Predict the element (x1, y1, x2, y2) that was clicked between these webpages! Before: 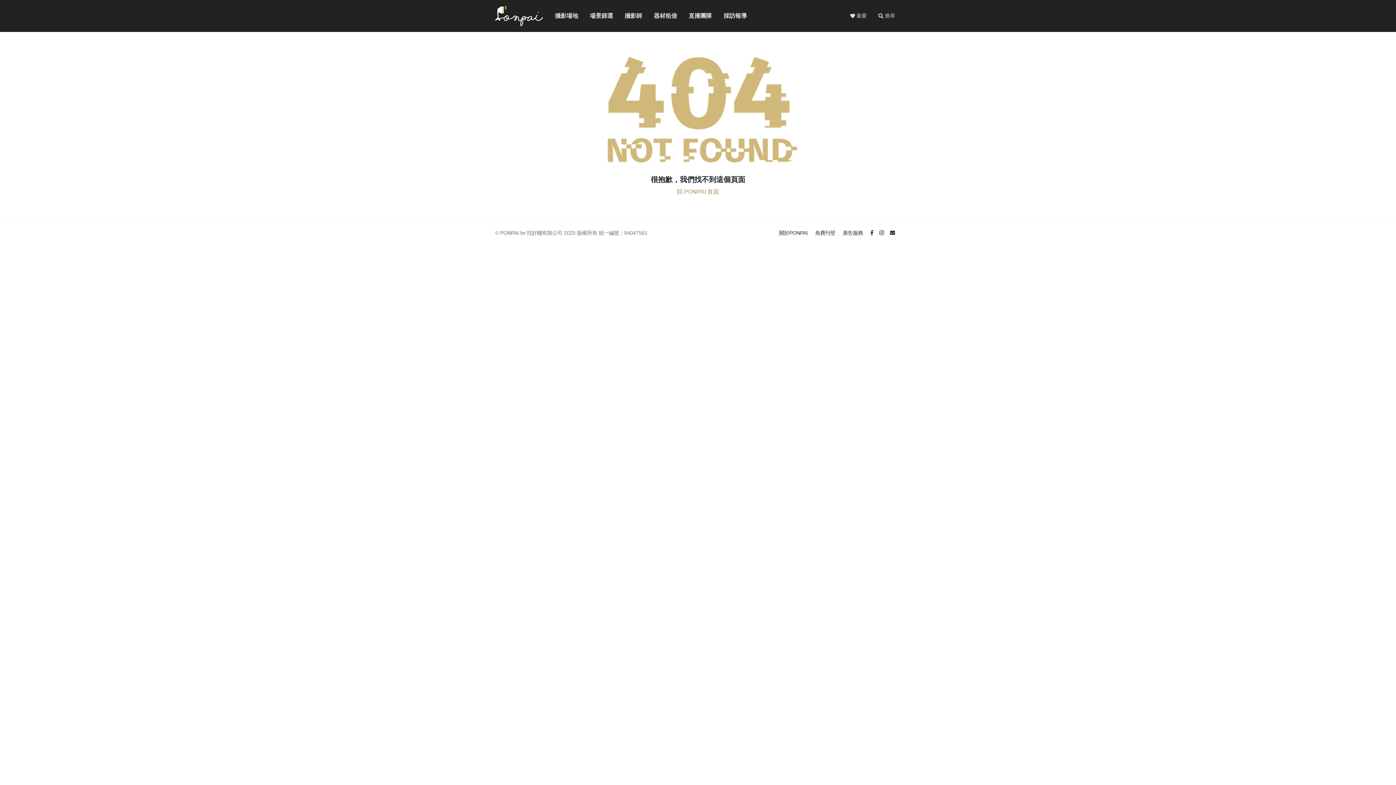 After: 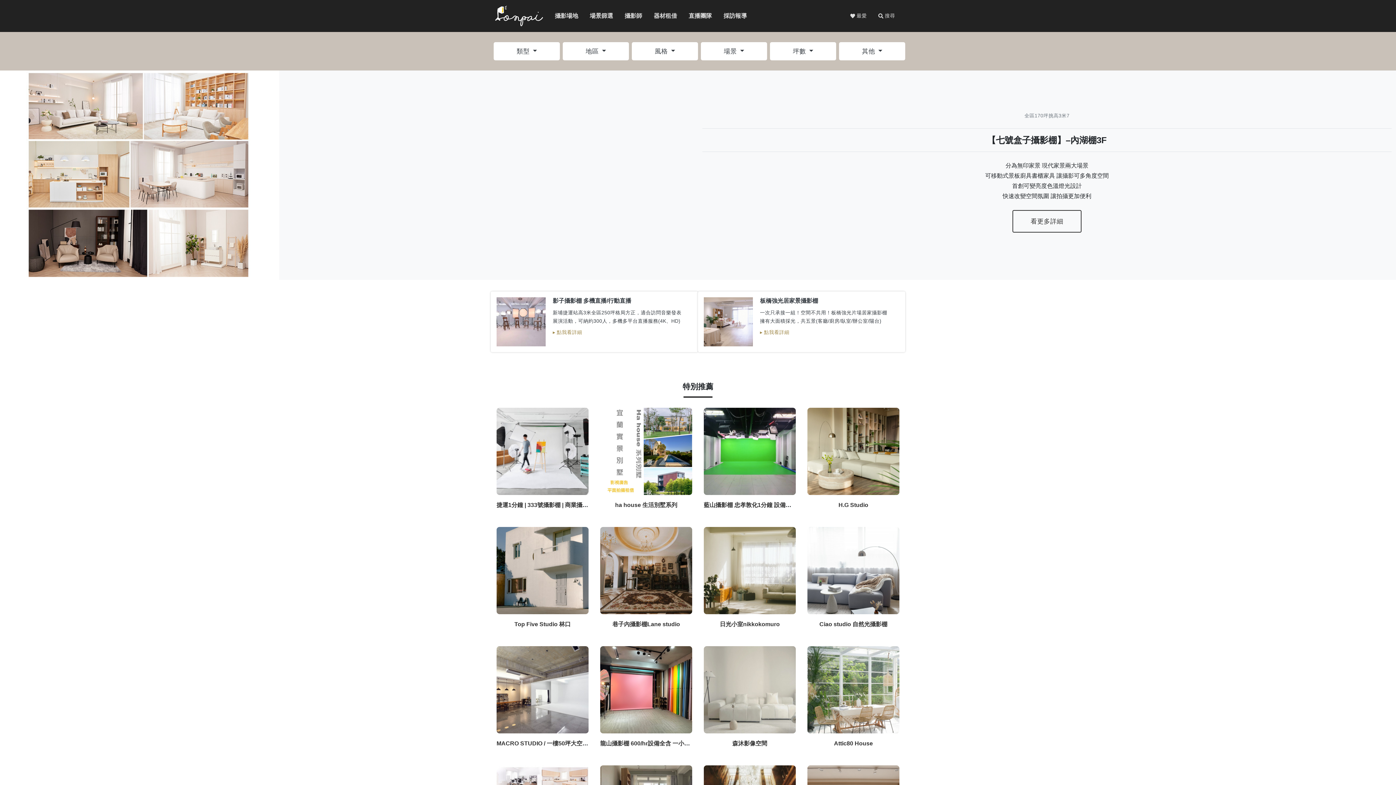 Action: bbox: (495, 0, 543, 32)